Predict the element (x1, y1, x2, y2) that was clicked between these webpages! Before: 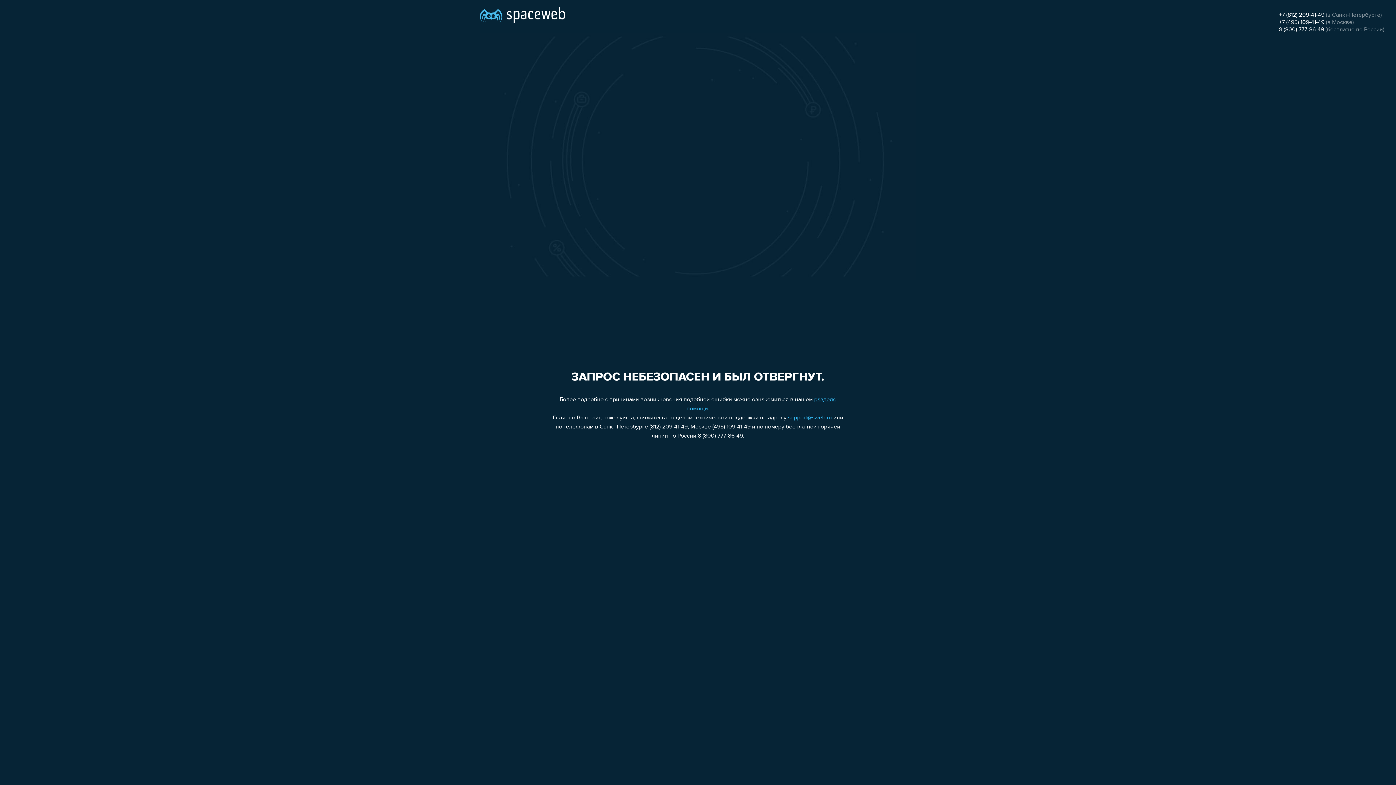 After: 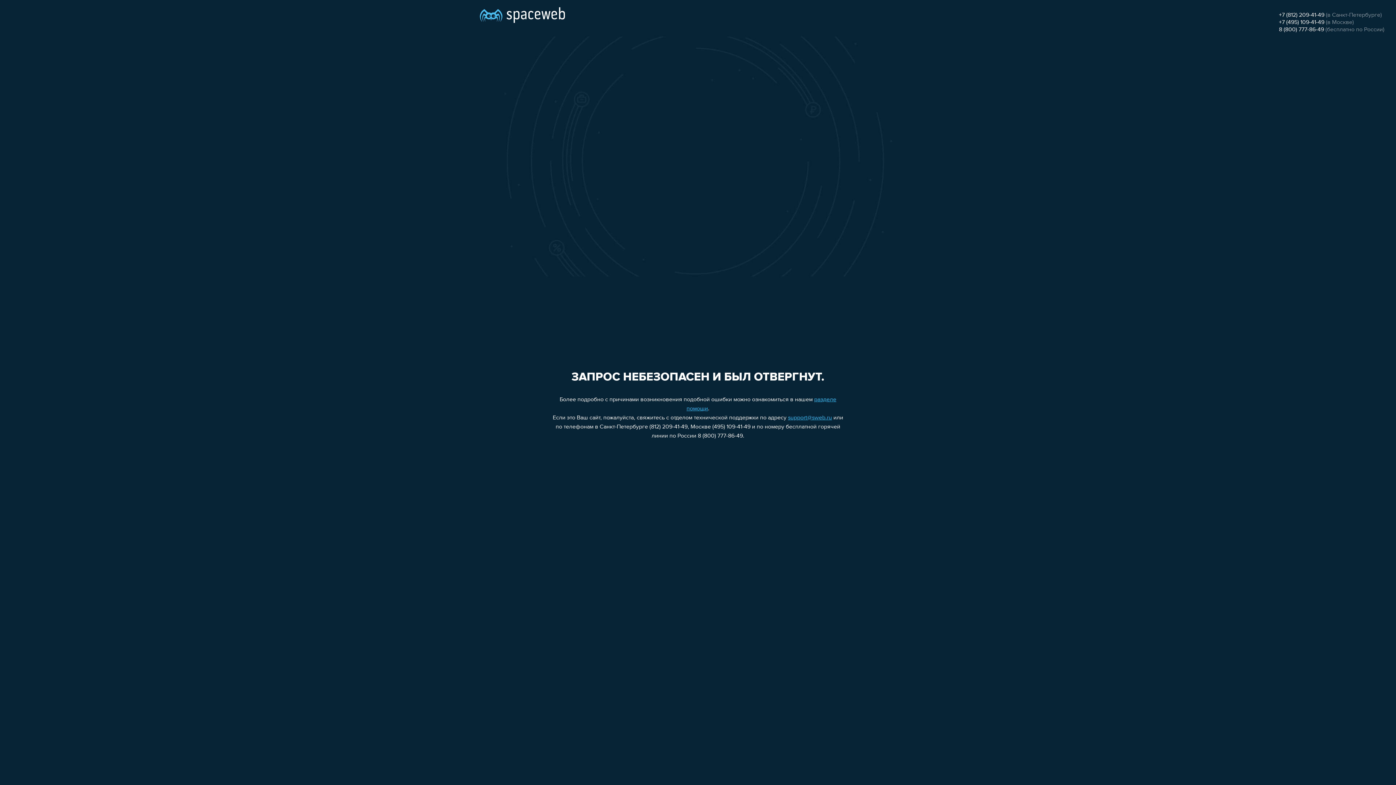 Action: label: +7 (812) 209-41-49 bbox: (1279, 12, 1324, 18)